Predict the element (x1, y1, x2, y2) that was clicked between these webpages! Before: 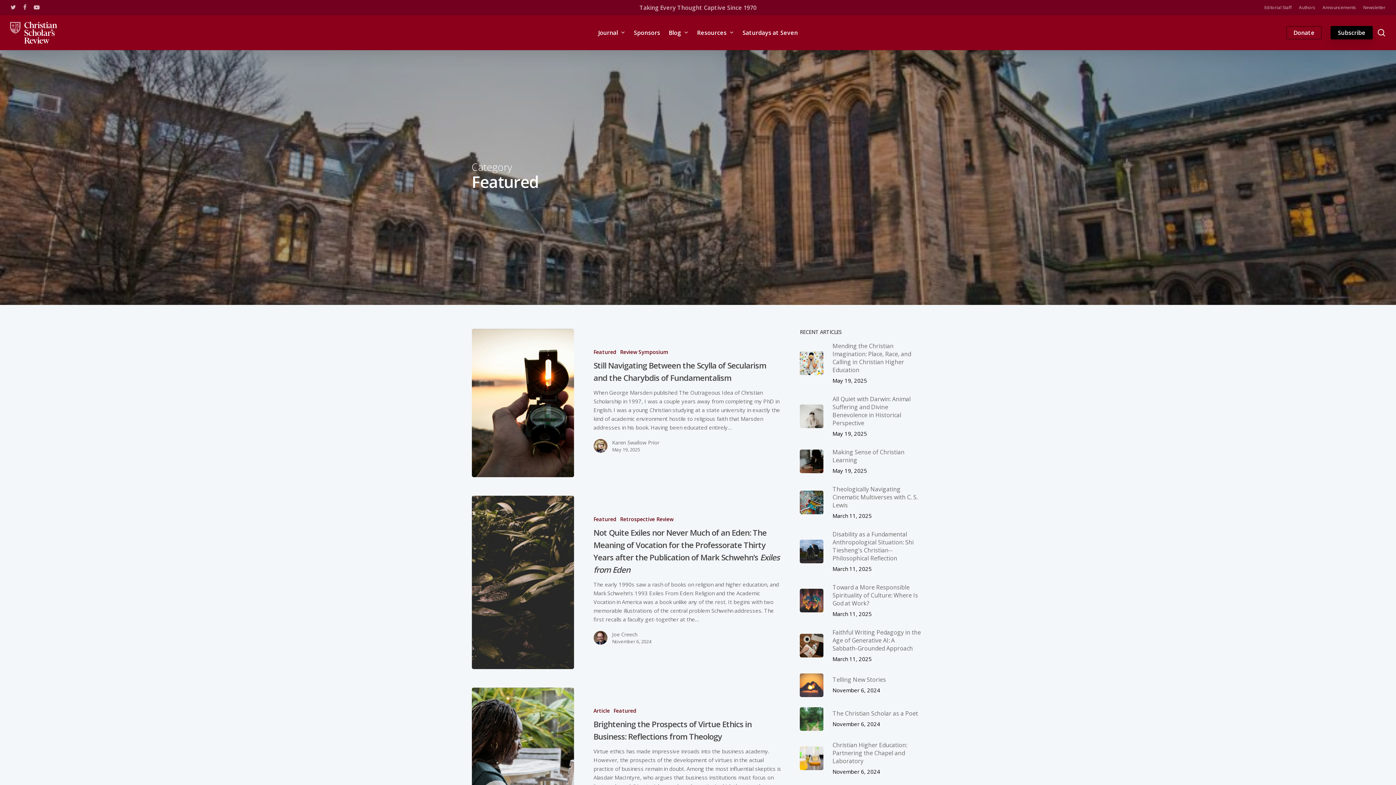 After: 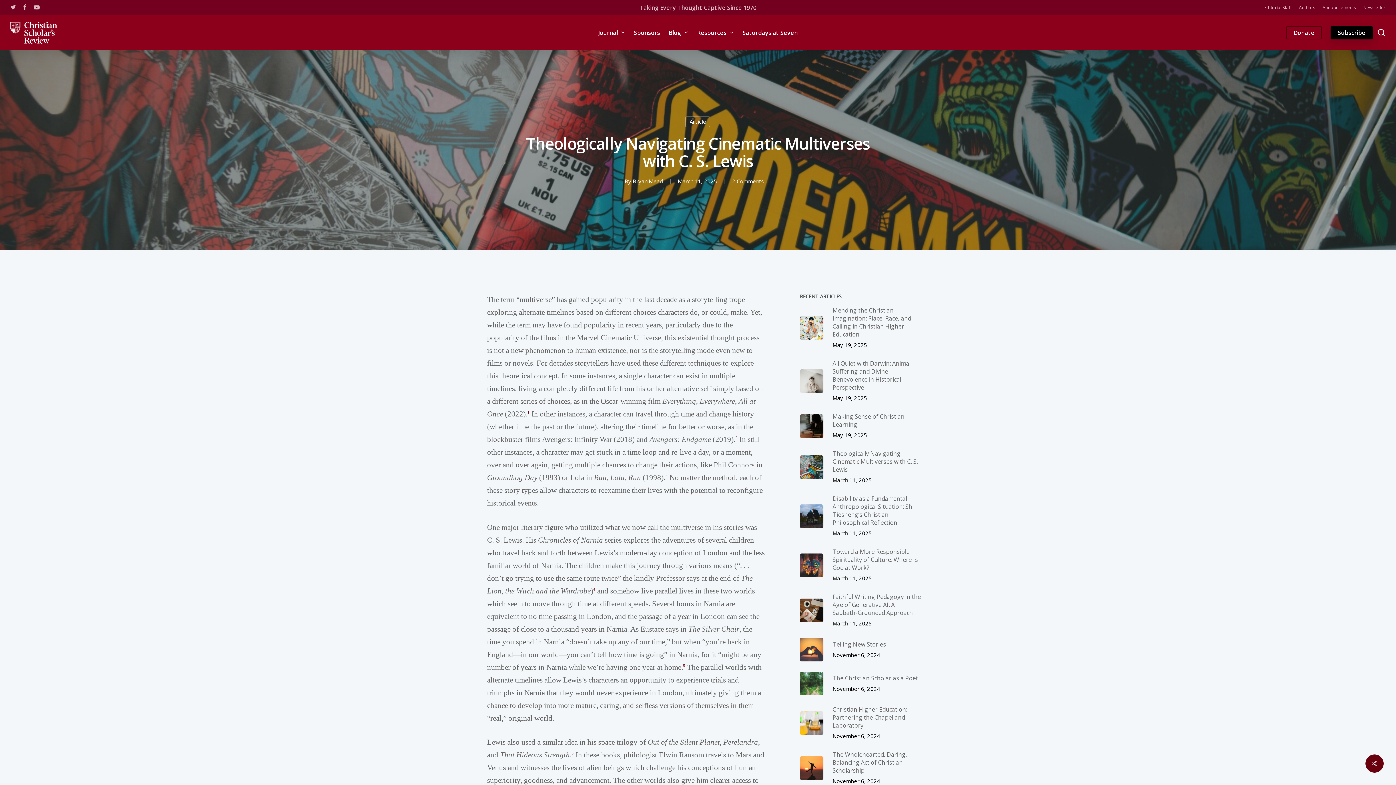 Action: bbox: (800, 485, 924, 520) label: Theologically Navigating Cinematic Multiverses with C. S. Lewis
March 11, 2025